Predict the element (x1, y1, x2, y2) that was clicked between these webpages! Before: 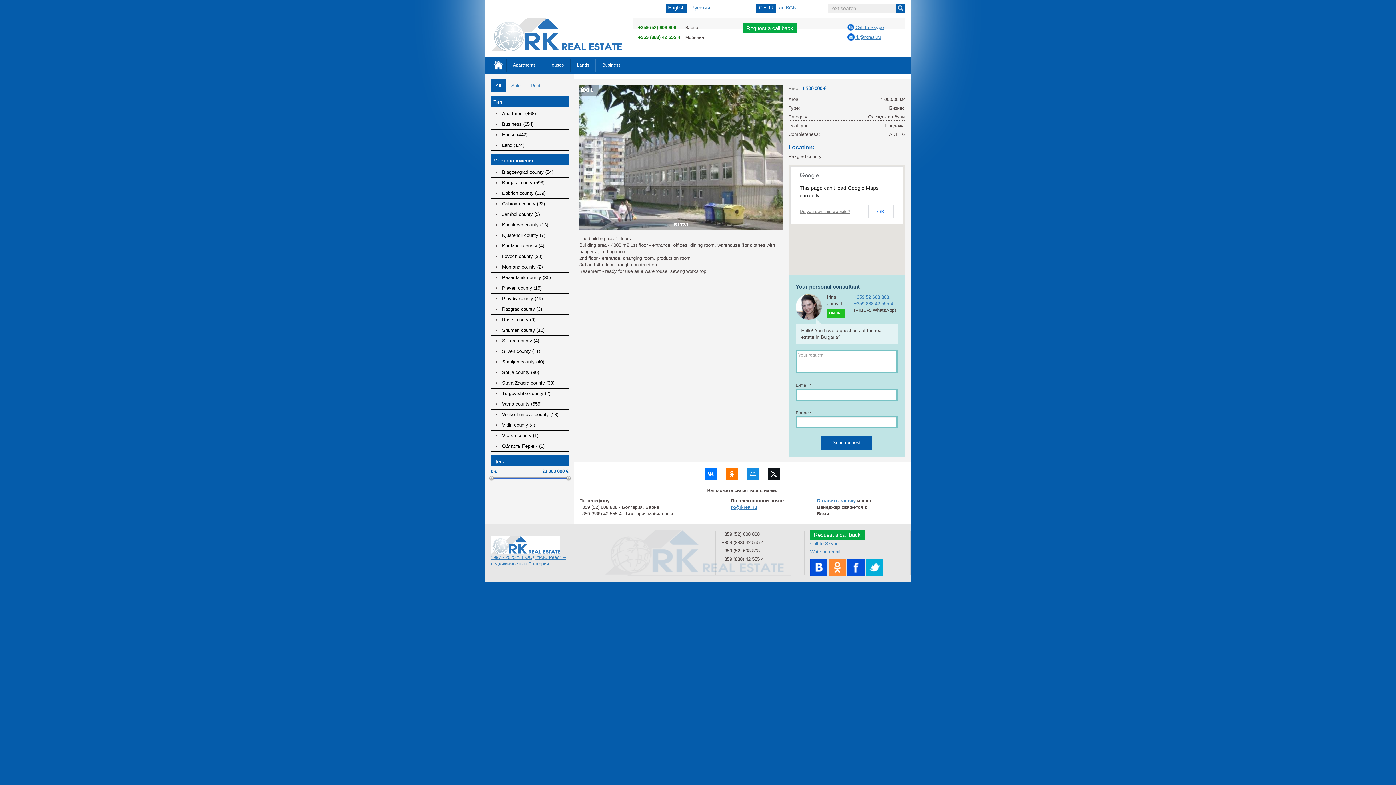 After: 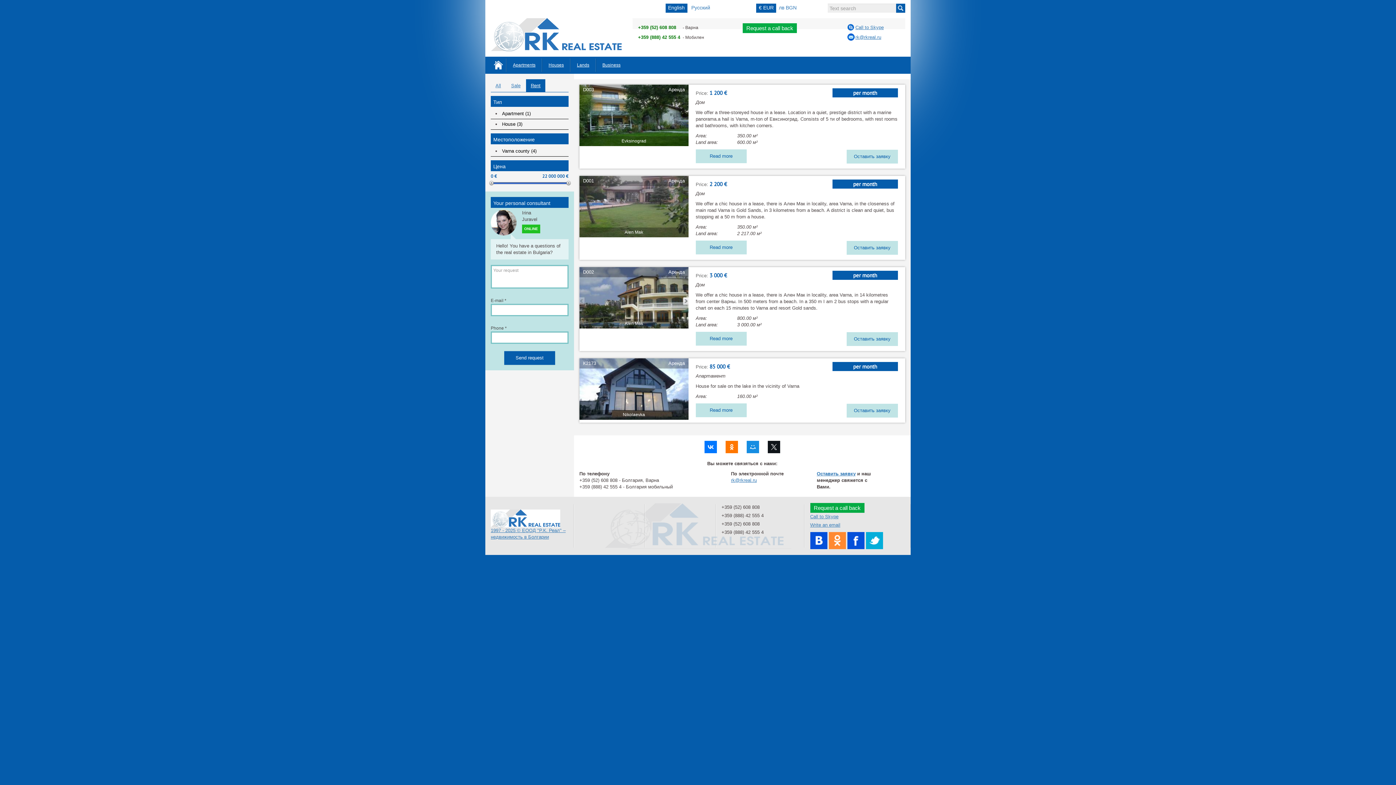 Action: bbox: (526, 79, 545, 92) label: Rent